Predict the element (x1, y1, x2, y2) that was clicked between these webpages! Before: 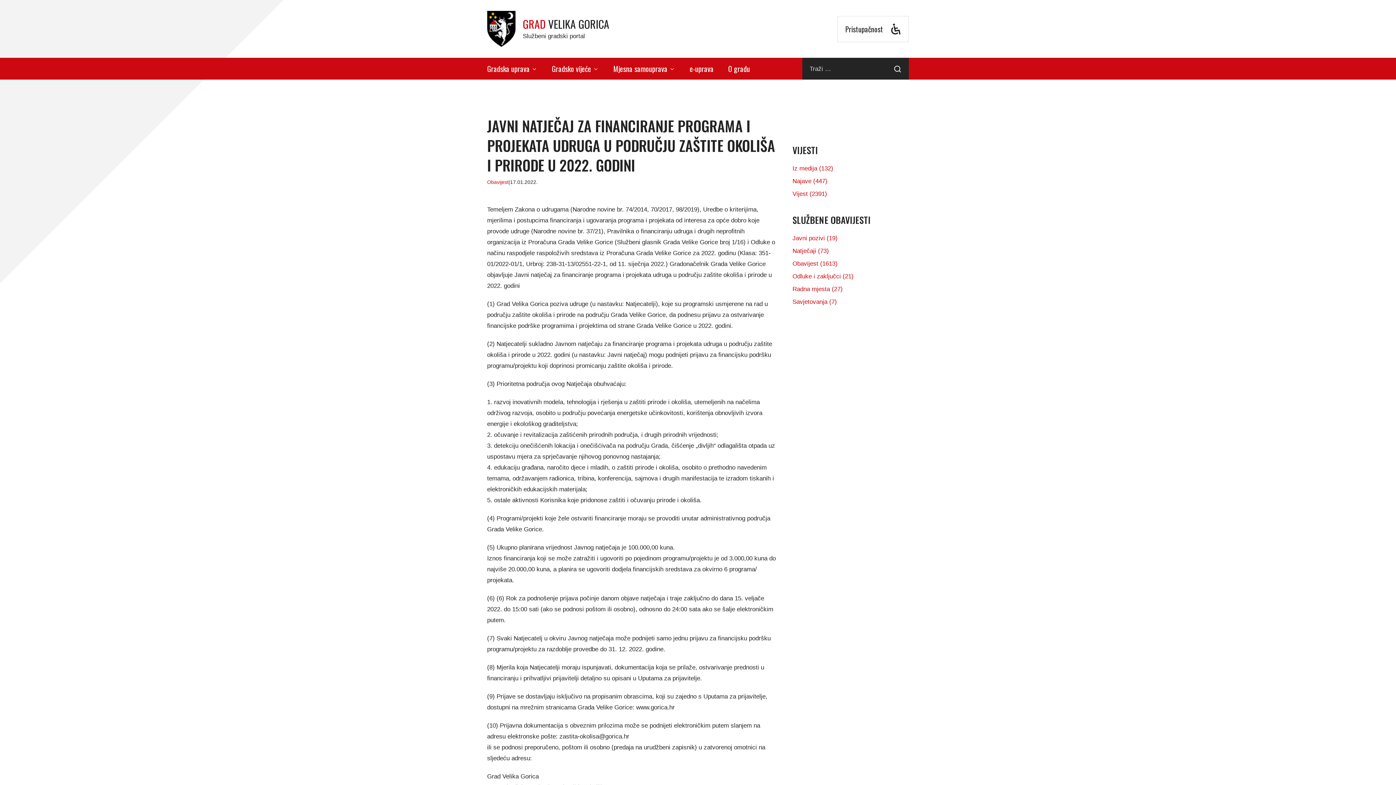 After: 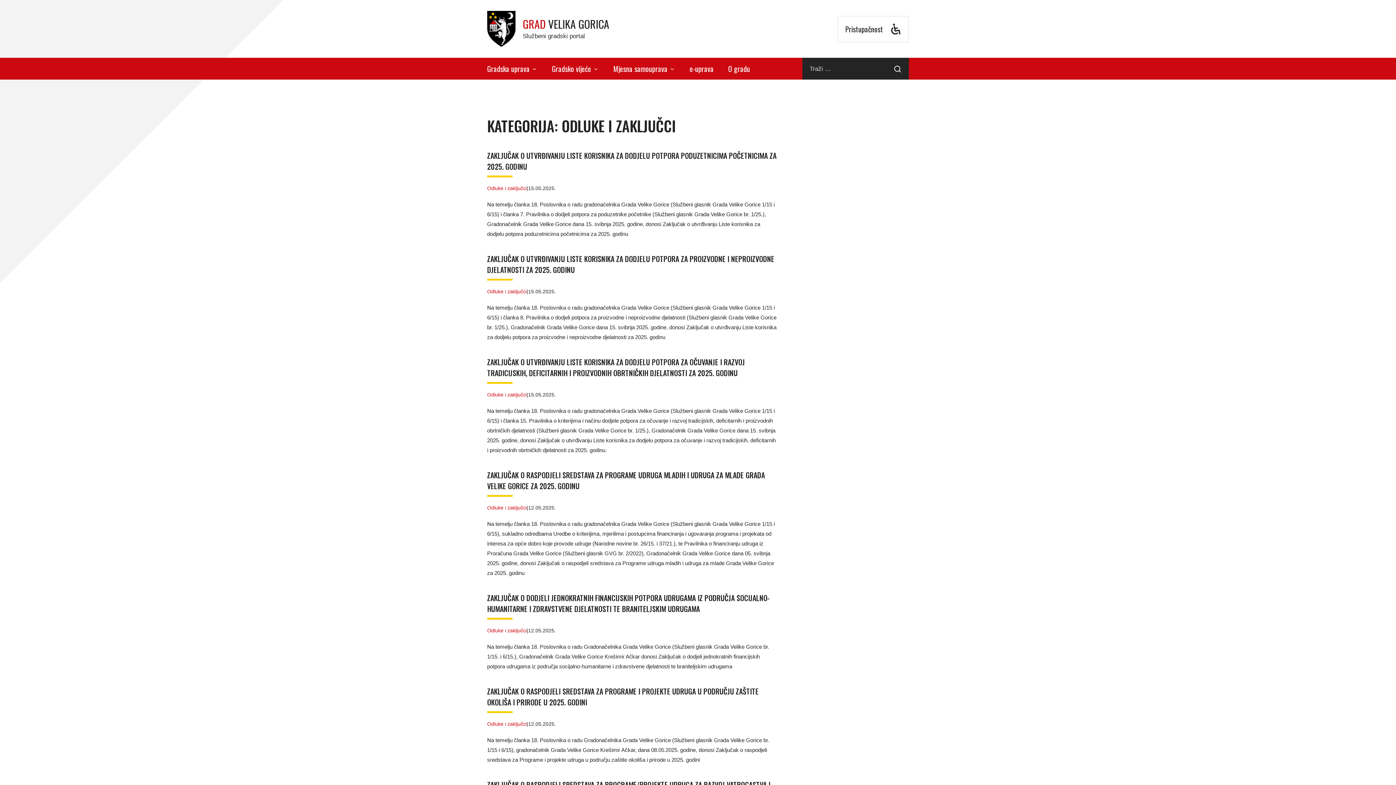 Action: bbox: (792, 272, 883, 281) label: Odluke i zaključci (21)